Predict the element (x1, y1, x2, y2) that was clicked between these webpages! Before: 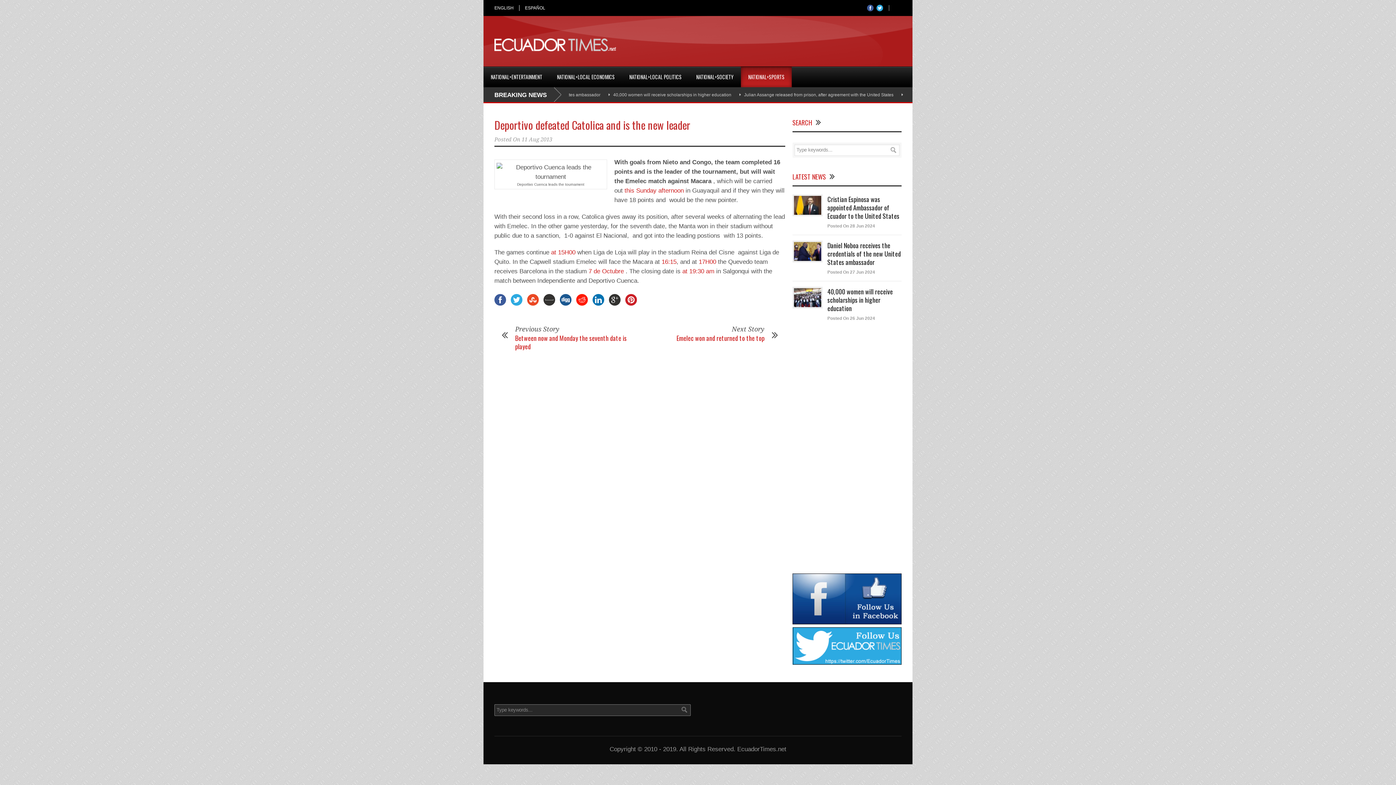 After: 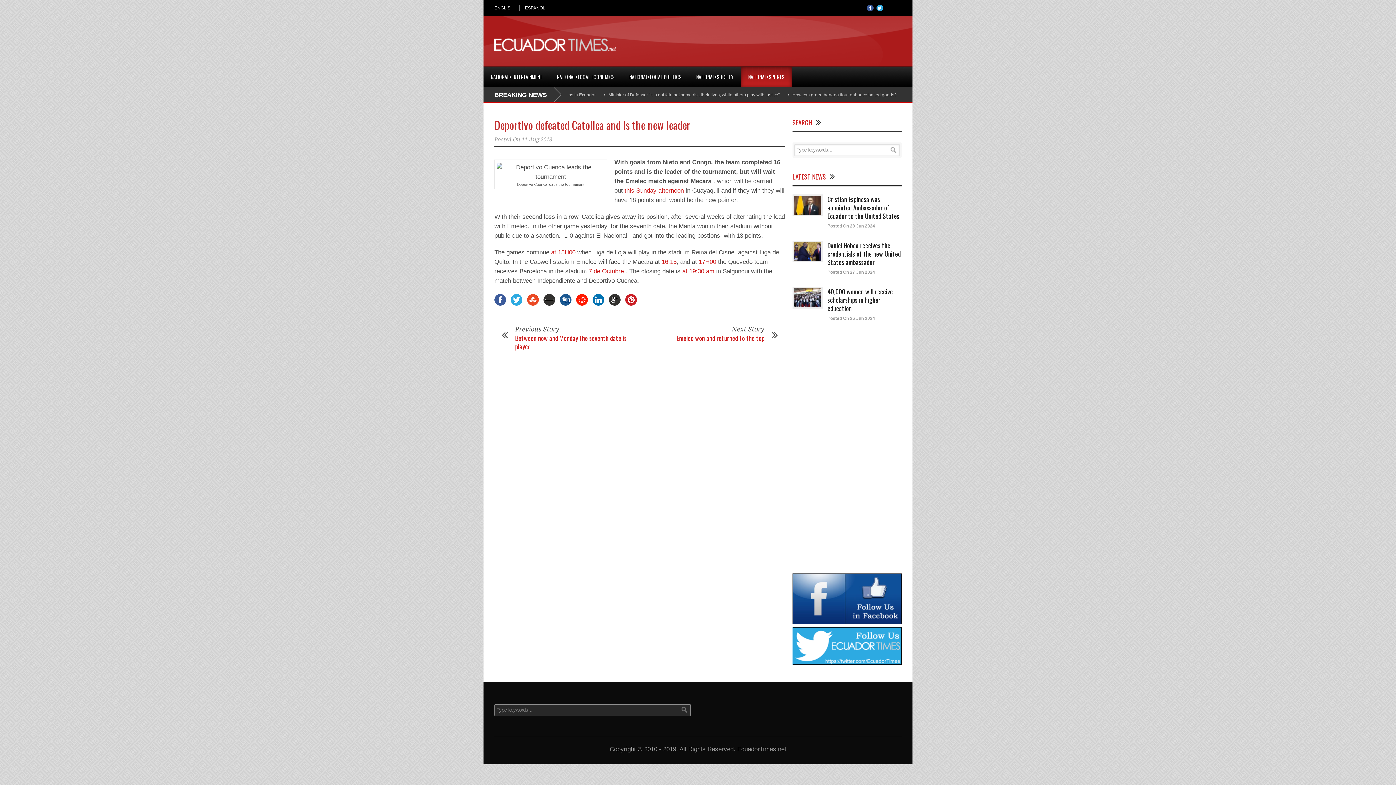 Action: bbox: (625, 294, 637, 305)